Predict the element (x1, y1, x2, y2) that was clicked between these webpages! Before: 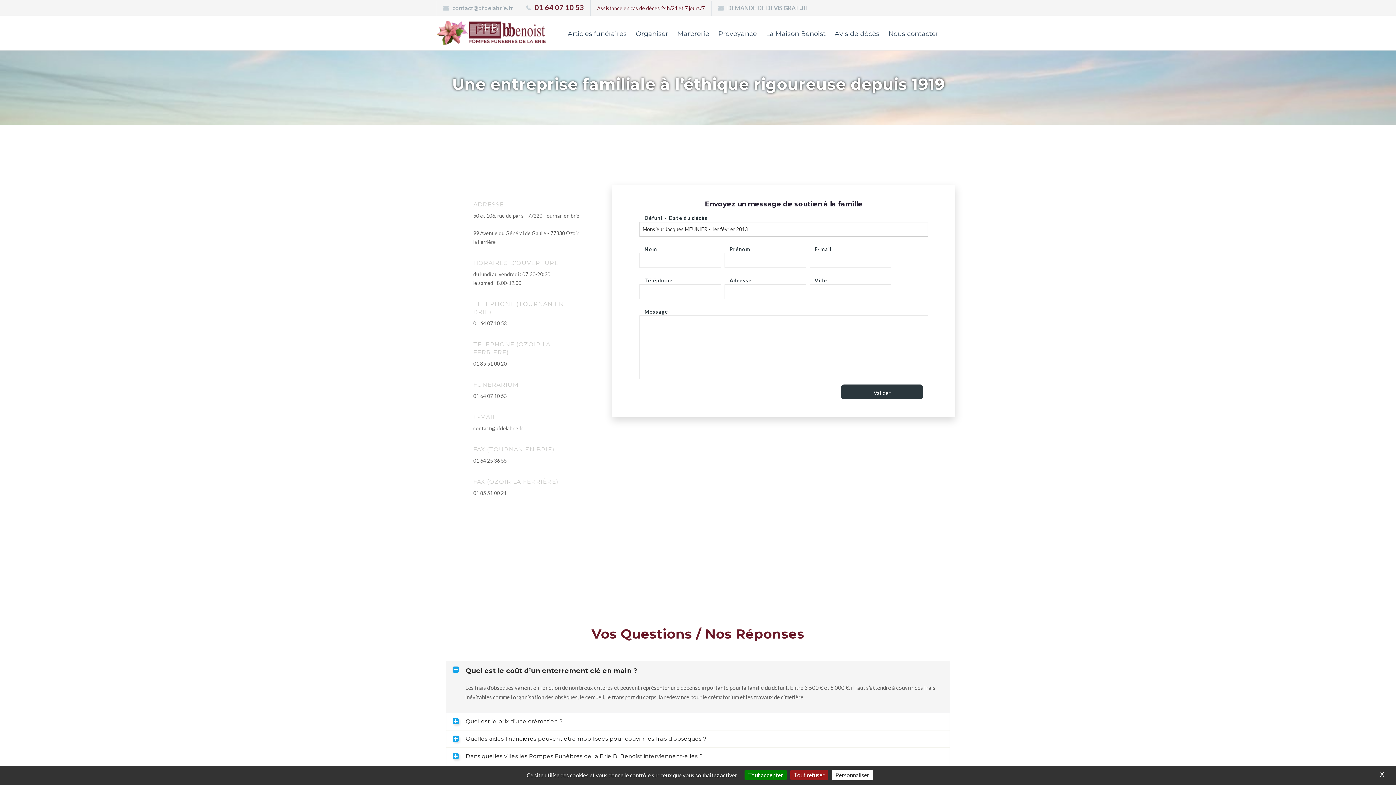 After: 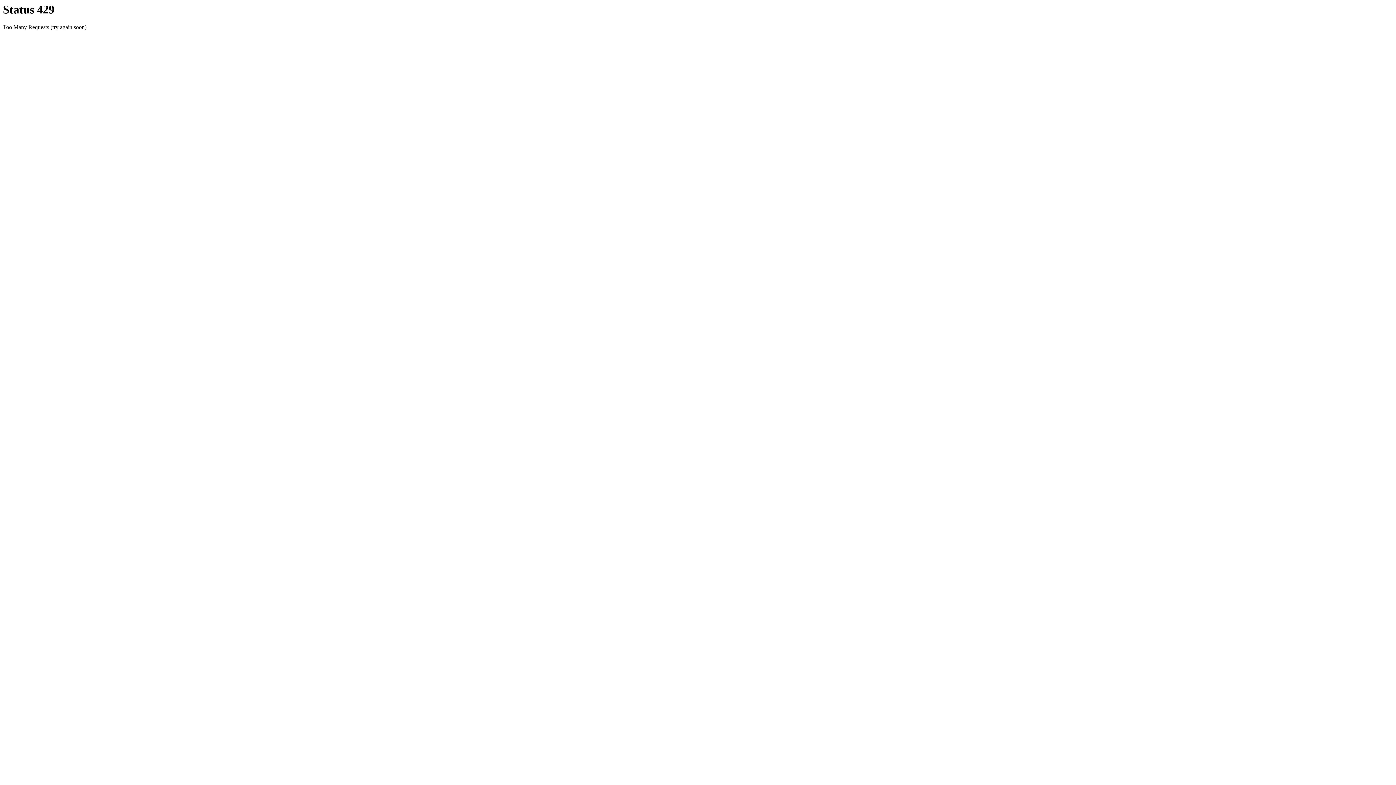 Action: label: Marbrerie bbox: (677, 28, 709, 39)